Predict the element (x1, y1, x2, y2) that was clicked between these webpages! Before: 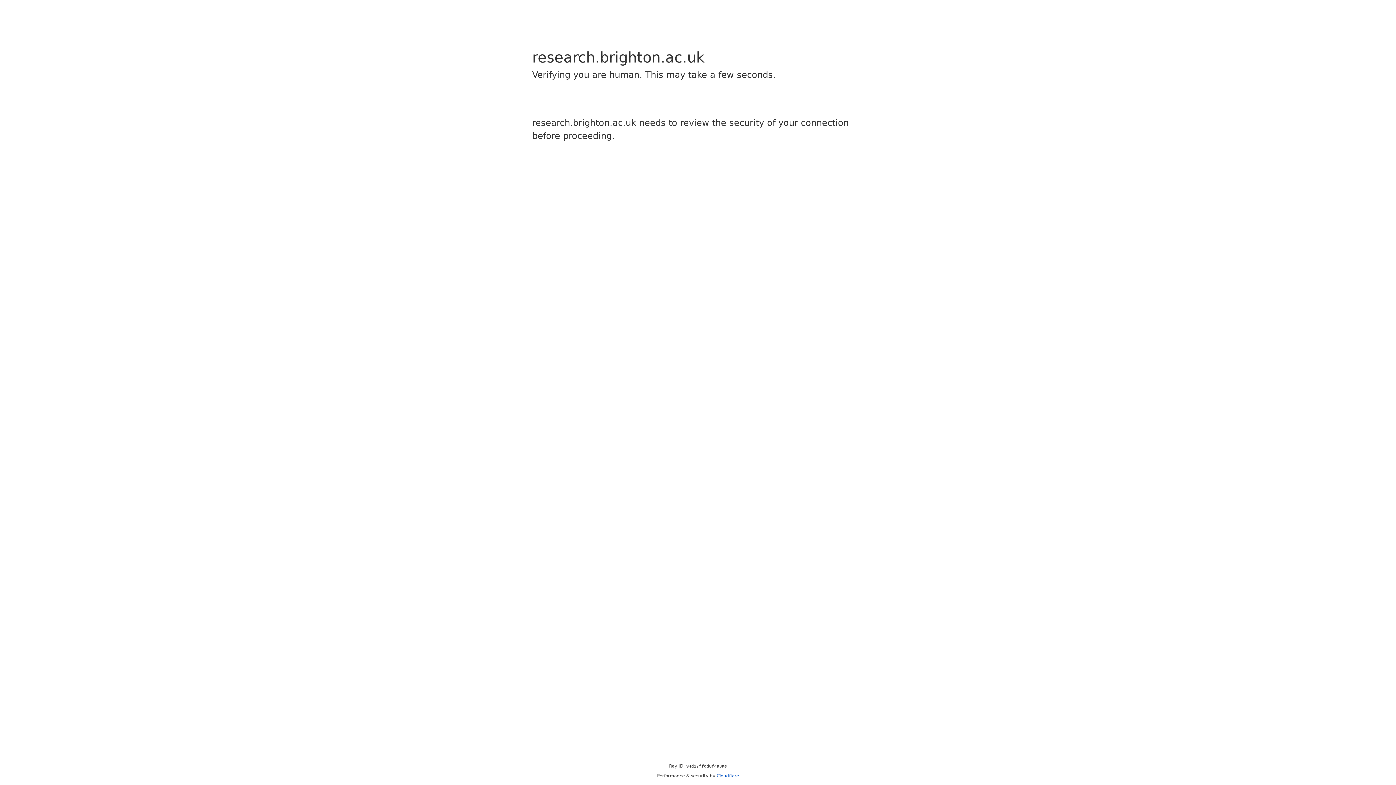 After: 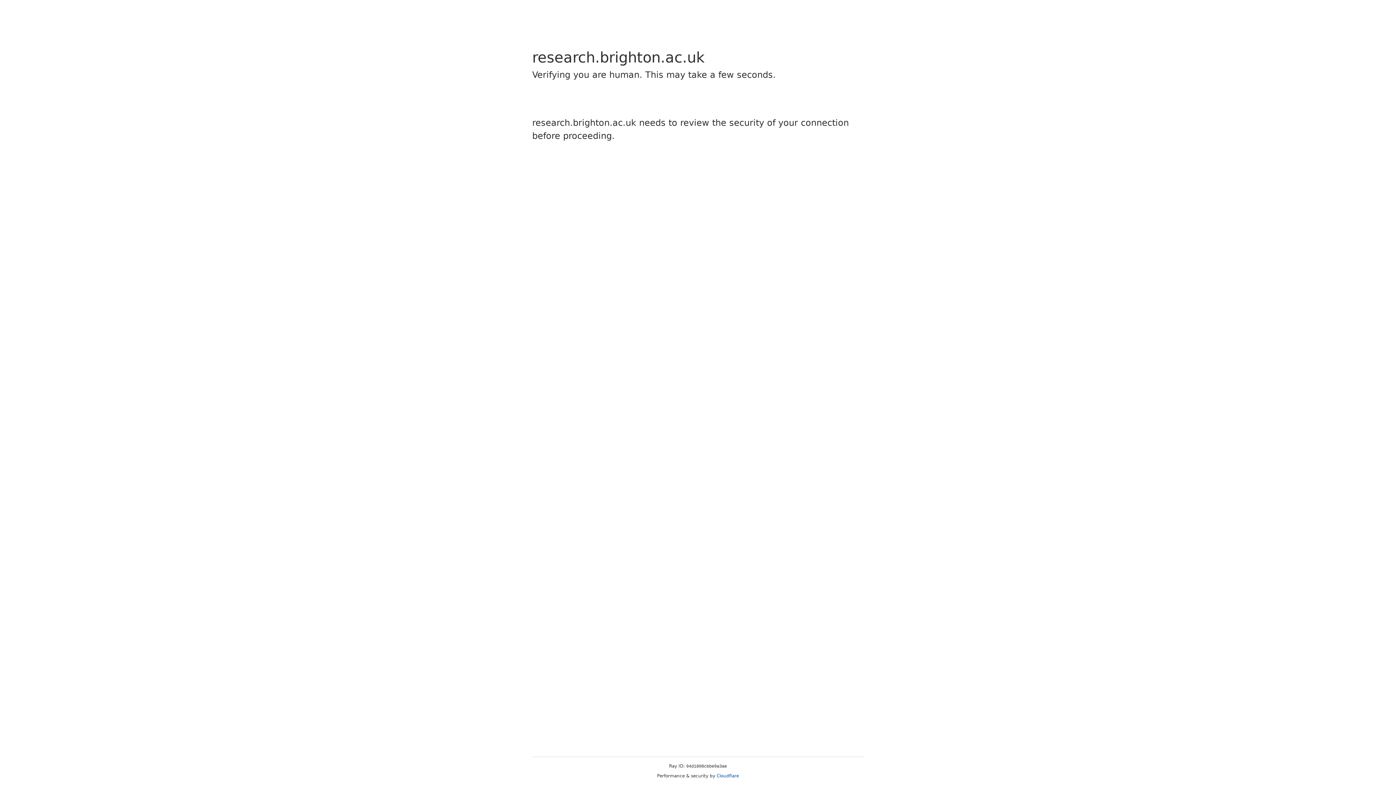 Action: bbox: (716, 773, 739, 778) label: Cloudflare